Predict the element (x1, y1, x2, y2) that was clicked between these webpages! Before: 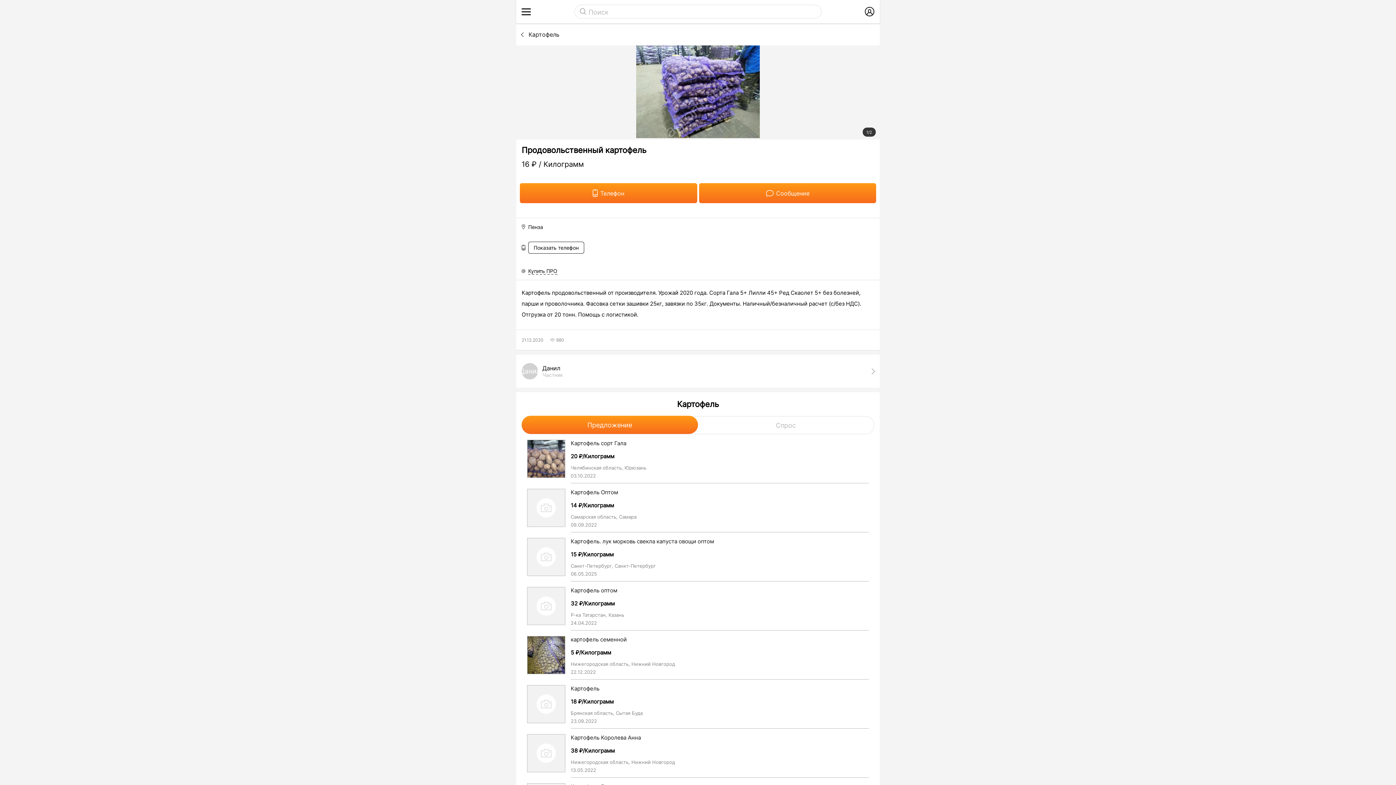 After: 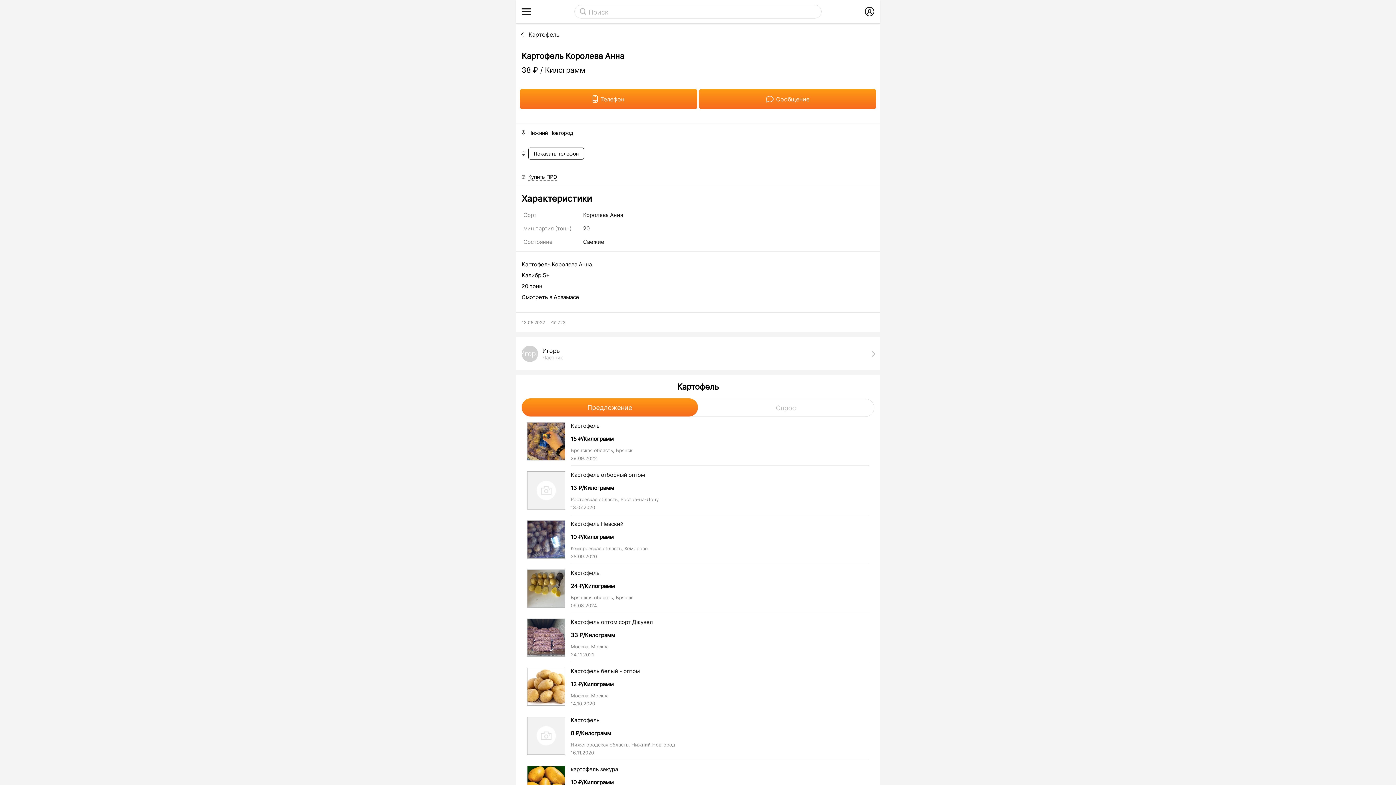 Action: bbox: (527, 766, 565, 773)